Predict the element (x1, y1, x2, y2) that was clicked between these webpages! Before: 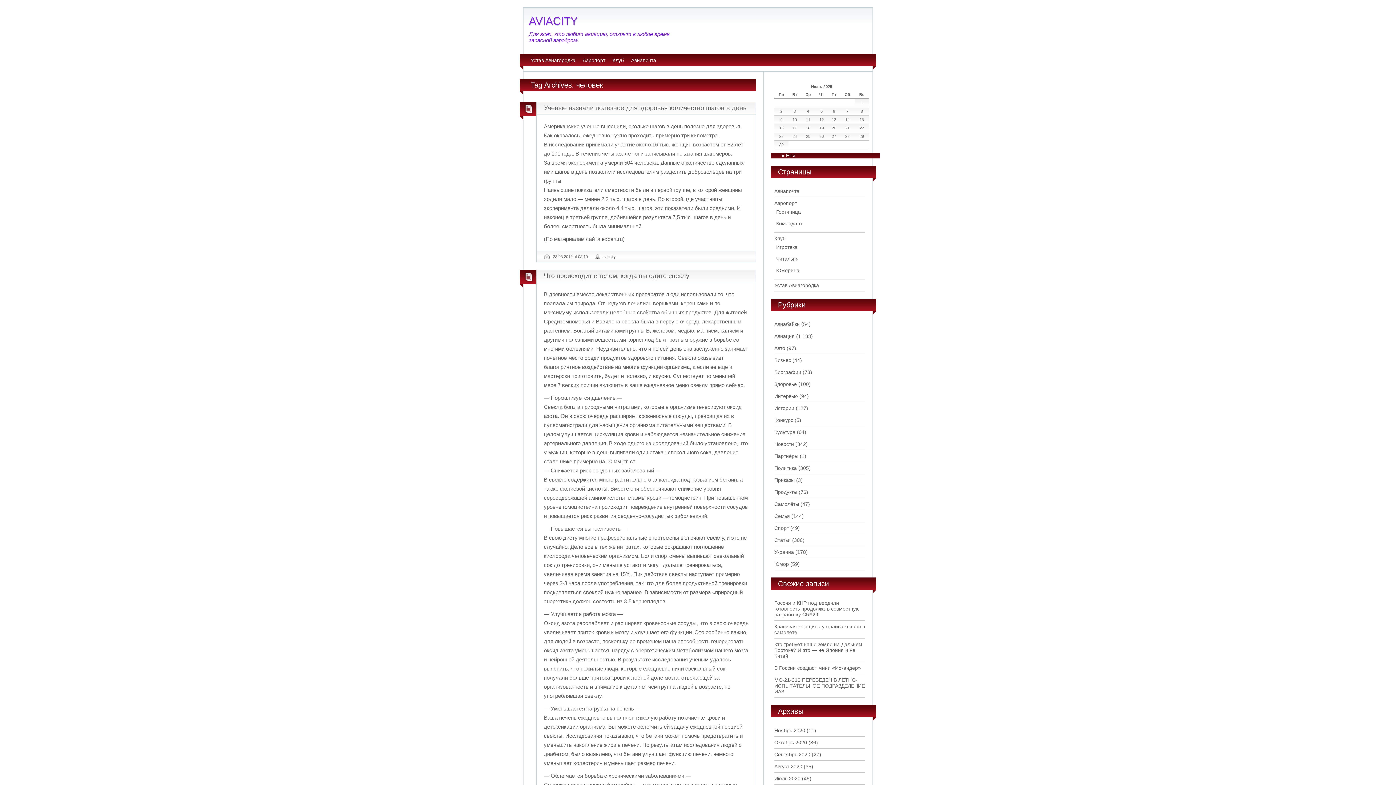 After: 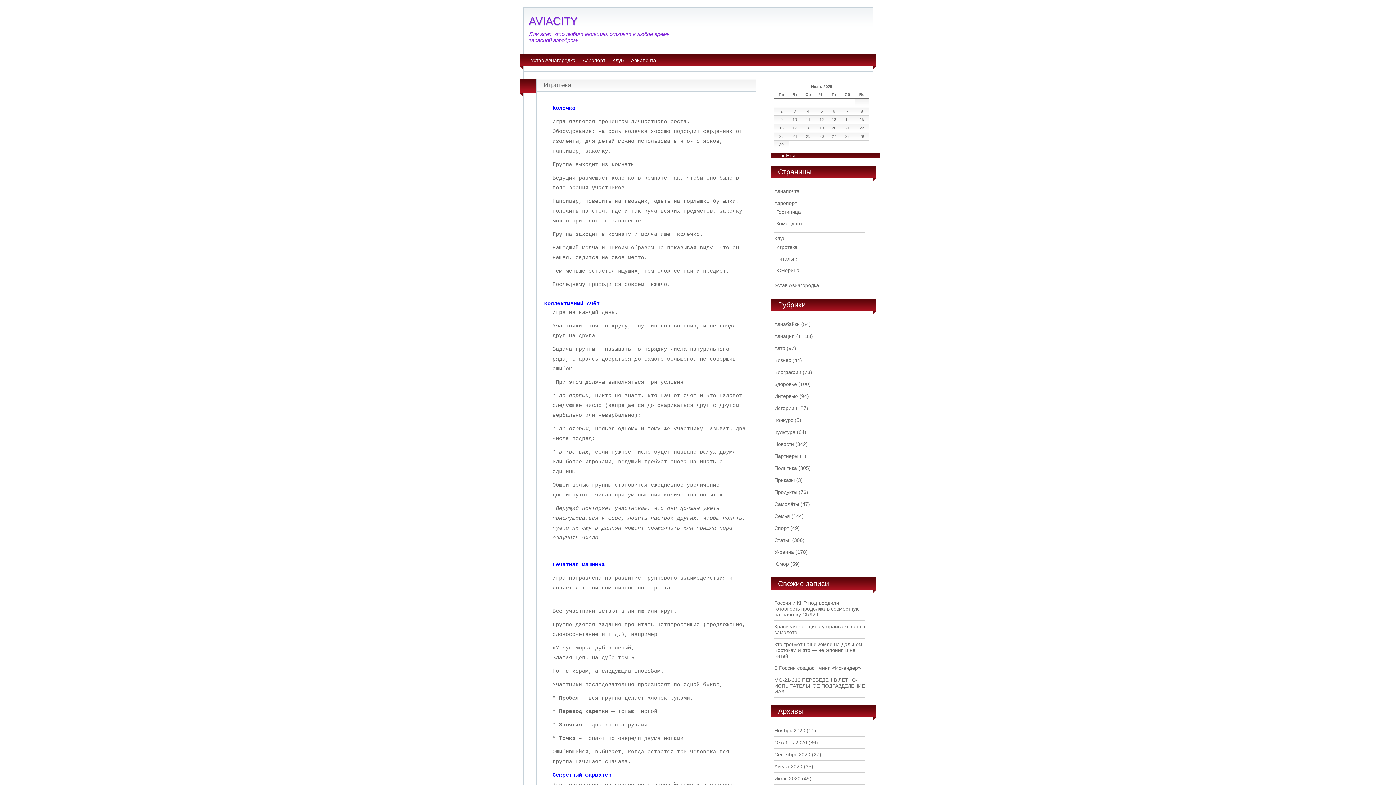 Action: bbox: (776, 244, 797, 250) label: Игротека